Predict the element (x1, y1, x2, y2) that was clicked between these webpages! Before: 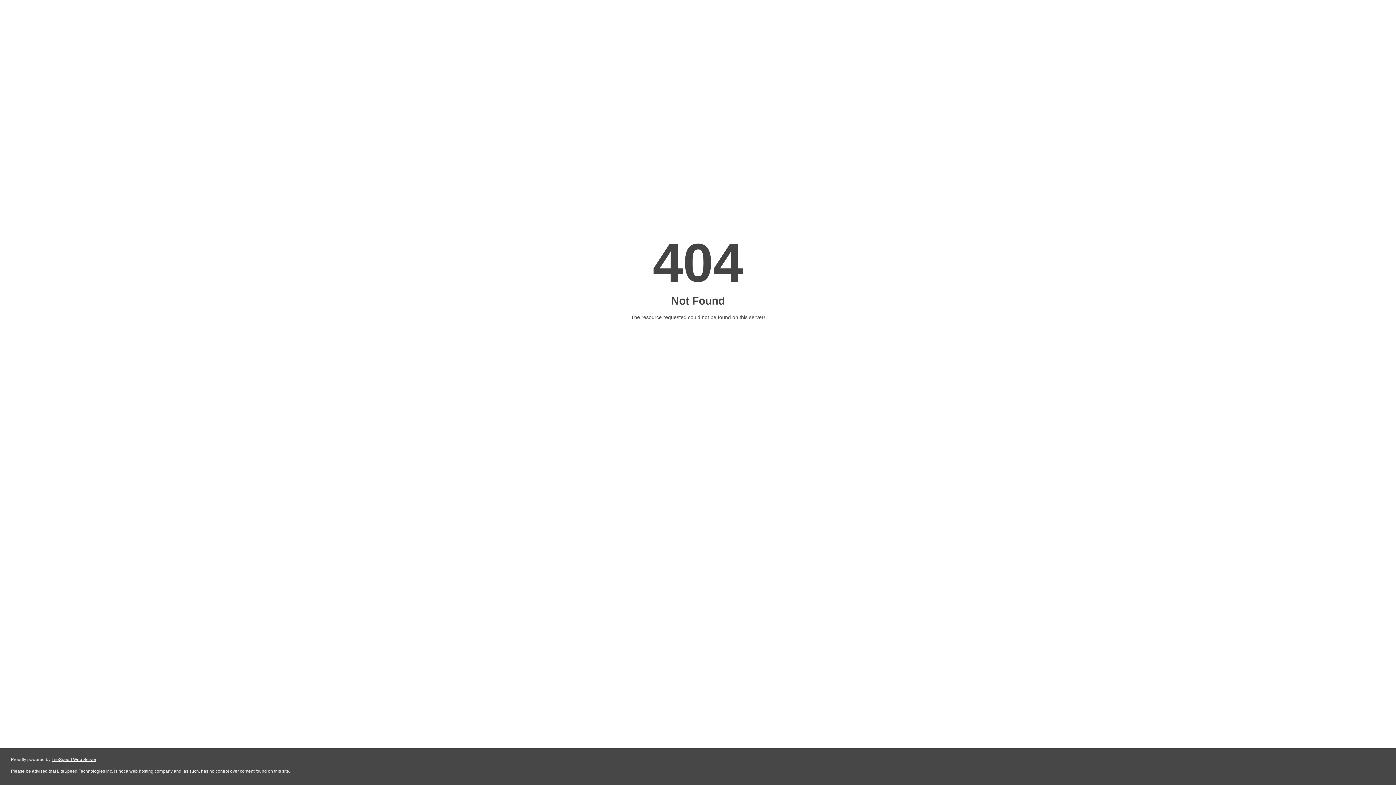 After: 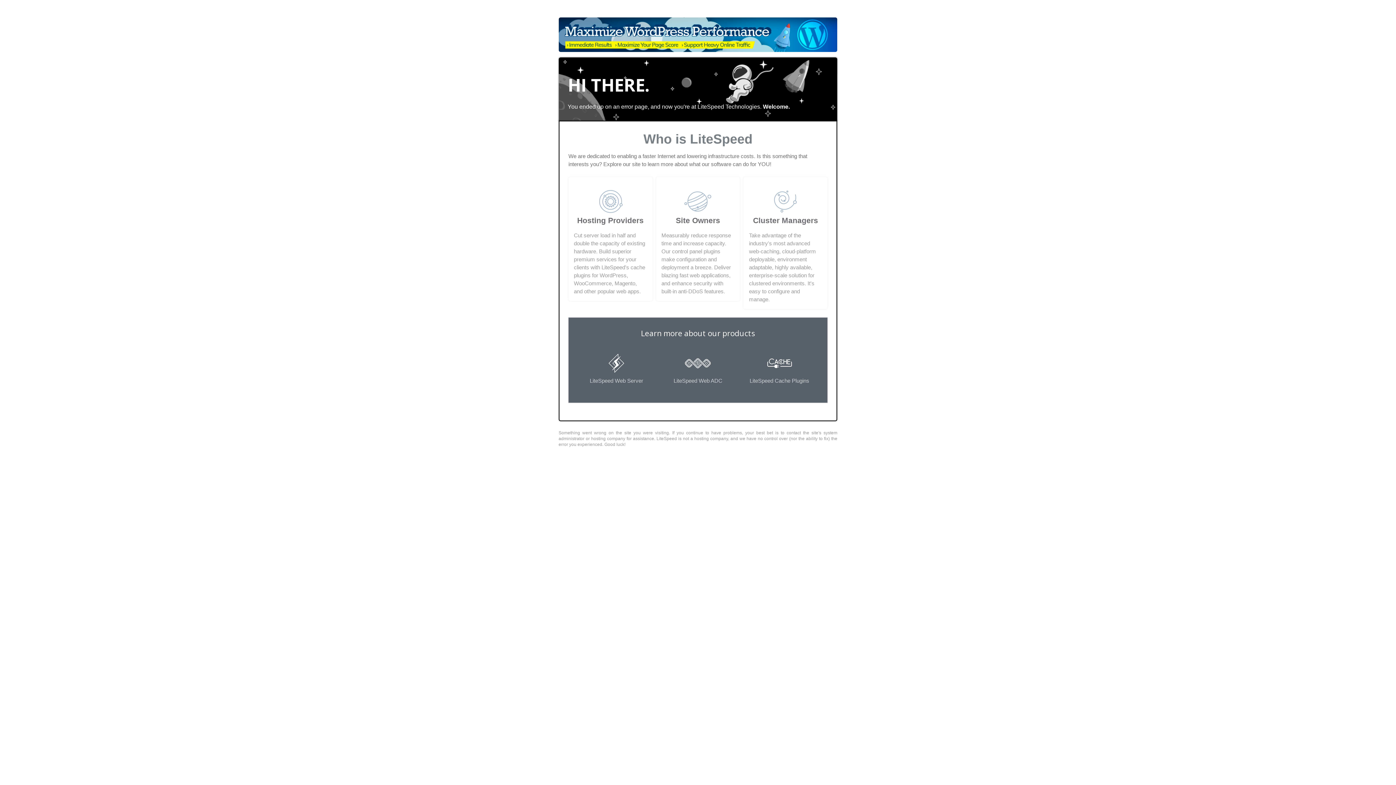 Action: label: LiteSpeed Web Server bbox: (51, 757, 96, 762)